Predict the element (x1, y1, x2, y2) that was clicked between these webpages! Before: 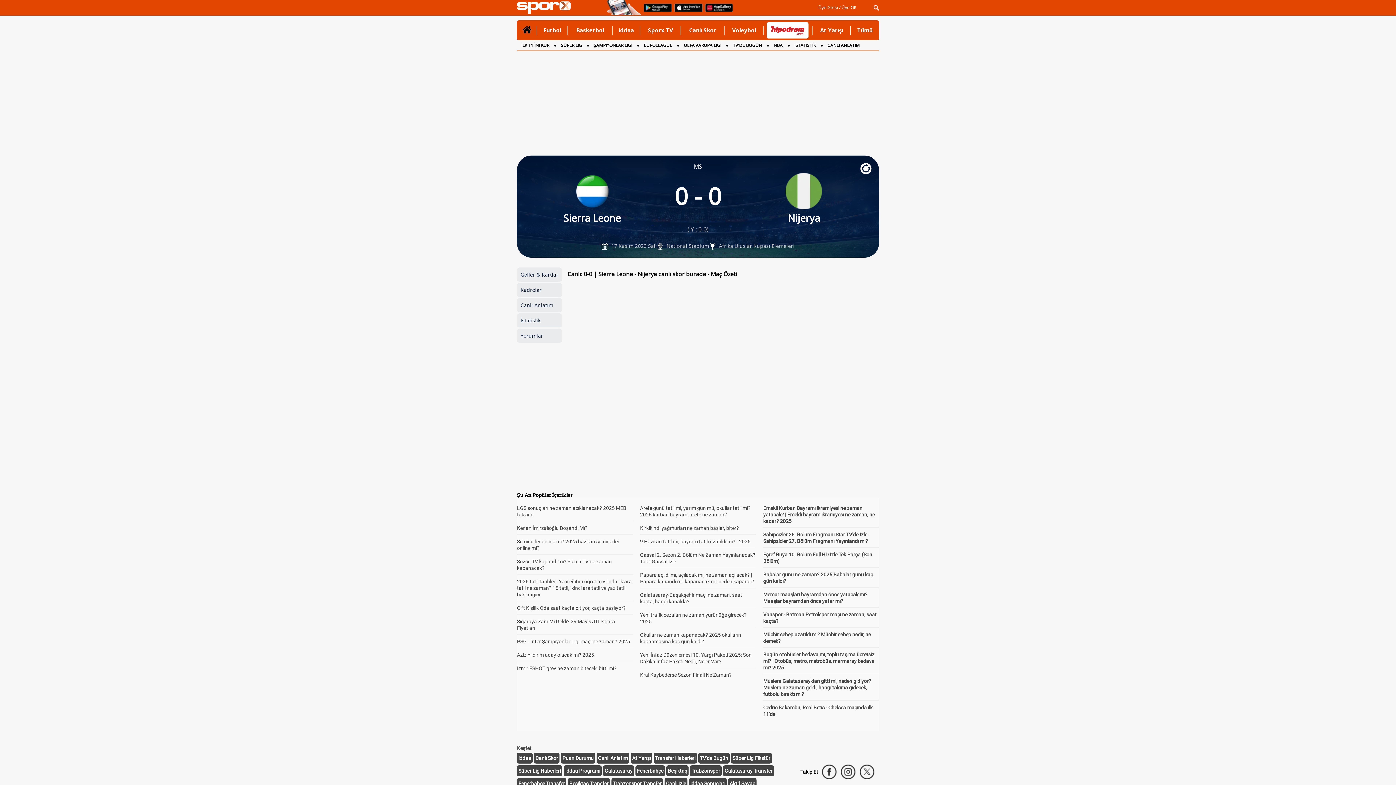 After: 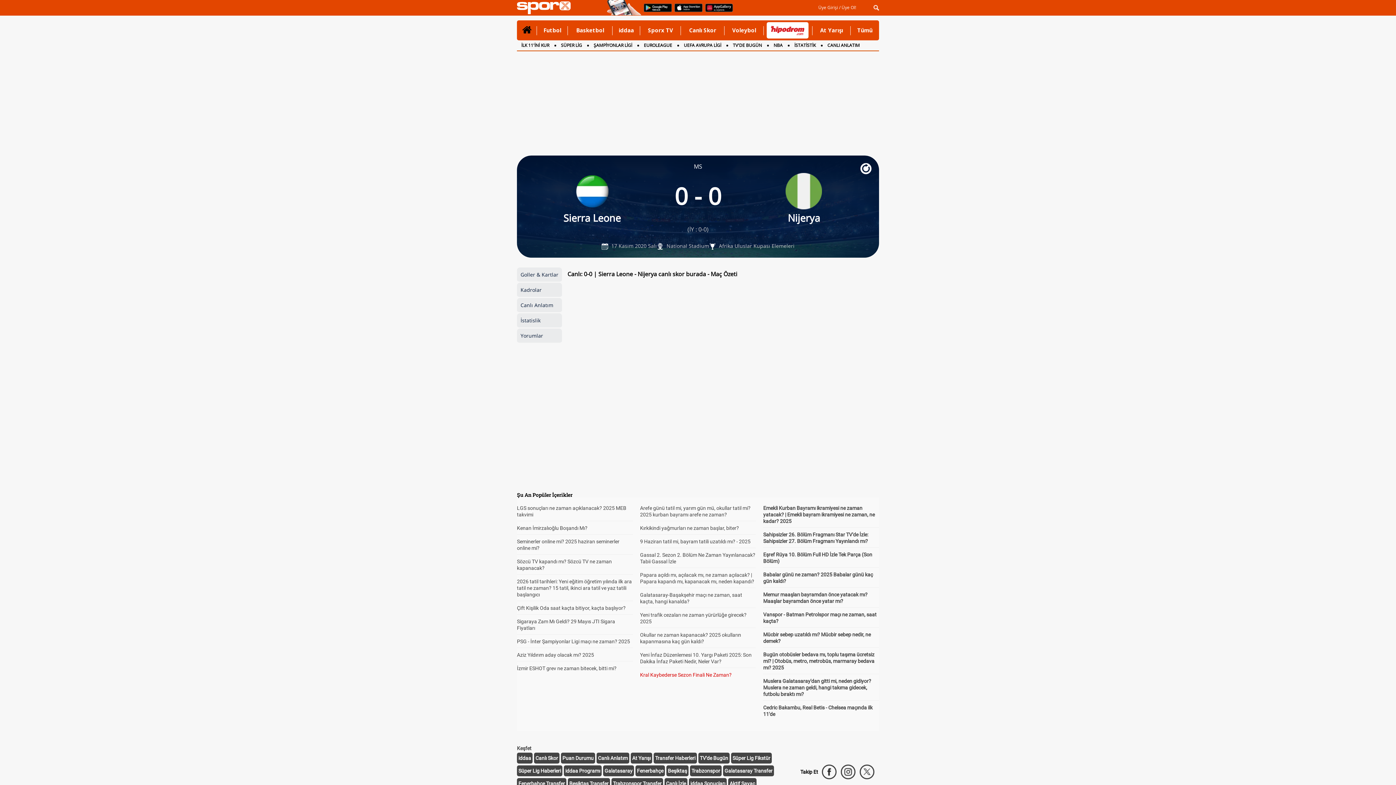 Action: bbox: (640, 672, 731, 678) label: Kral Kaybederse Sezon Finali Ne Zaman?